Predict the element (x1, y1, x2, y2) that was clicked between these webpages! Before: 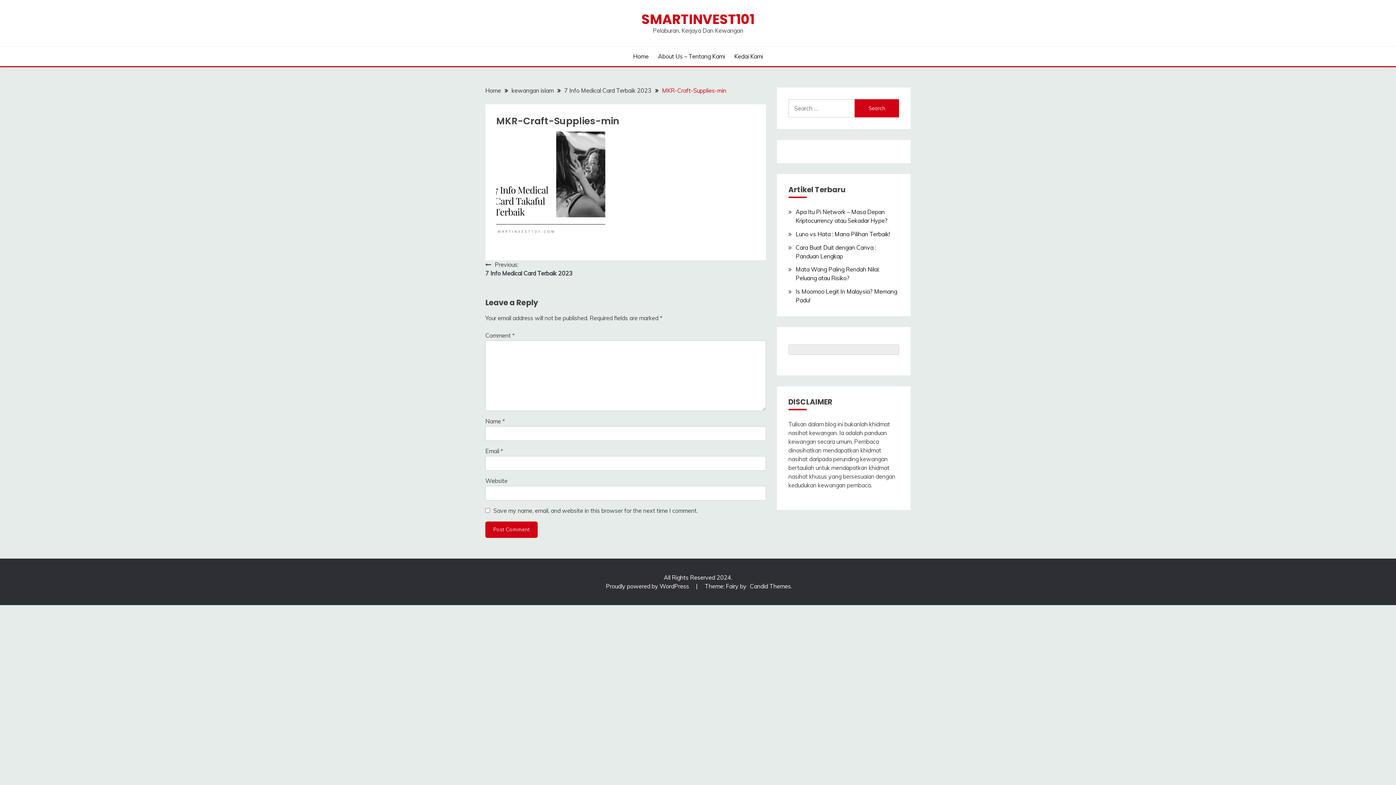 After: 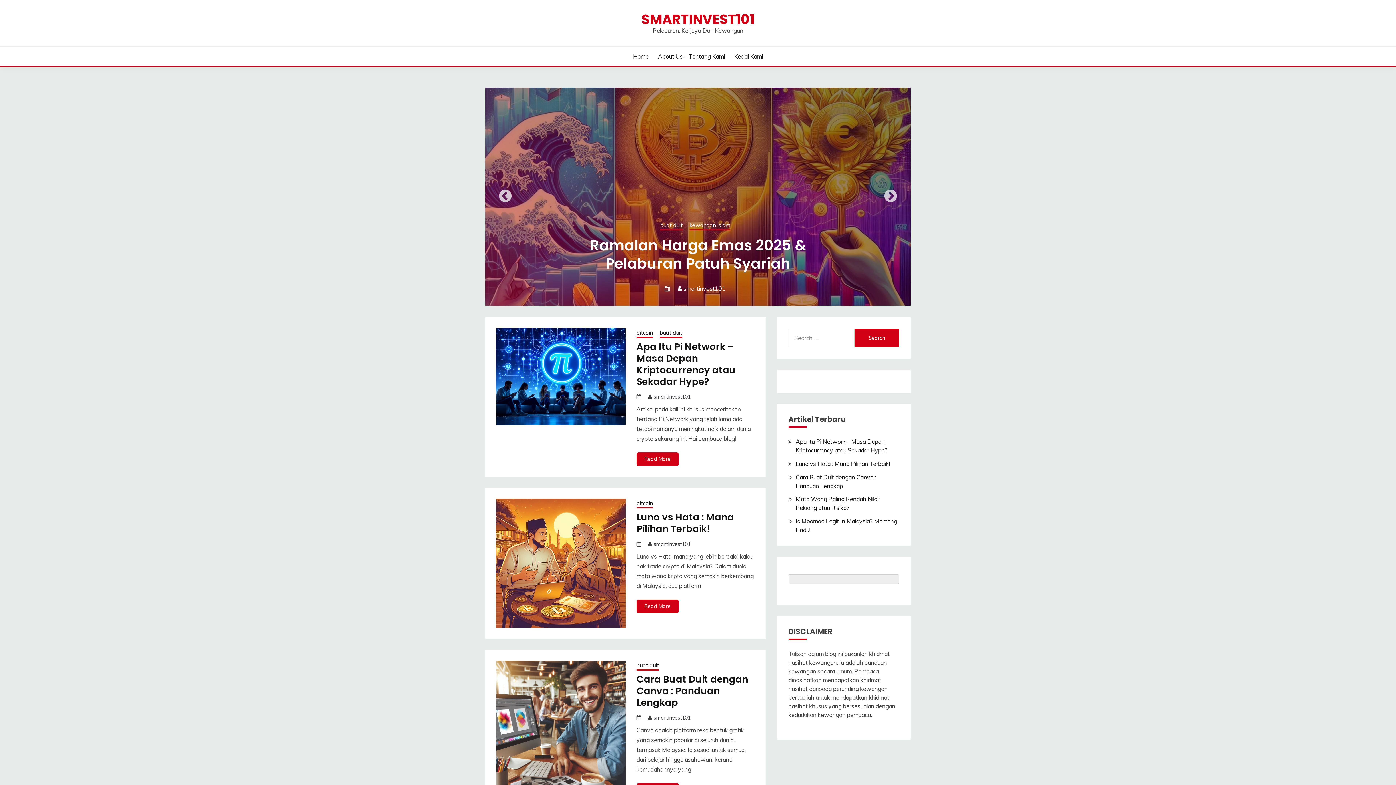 Action: bbox: (485, 86, 501, 94) label: Home